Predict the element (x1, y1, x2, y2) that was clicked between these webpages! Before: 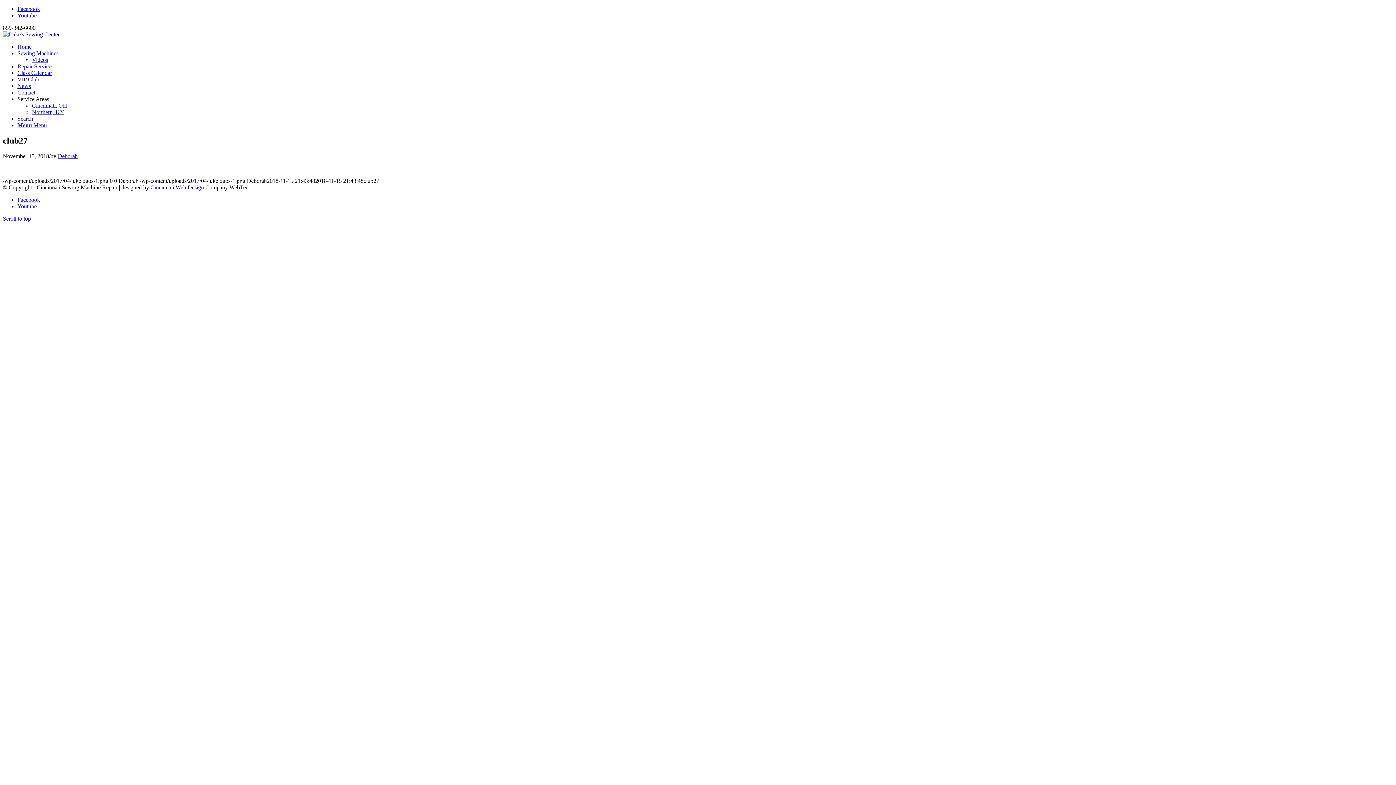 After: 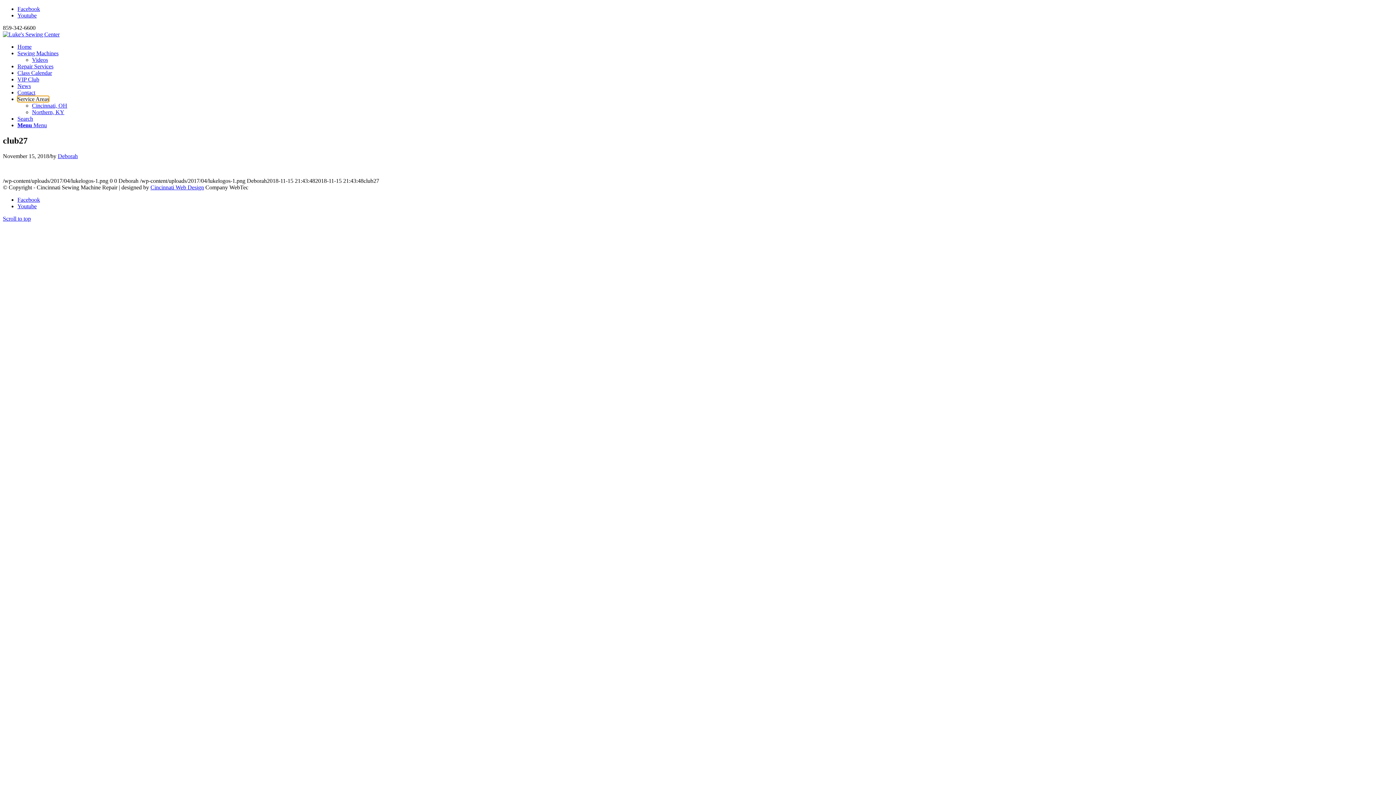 Action: label: Service Areas bbox: (17, 96, 49, 102)